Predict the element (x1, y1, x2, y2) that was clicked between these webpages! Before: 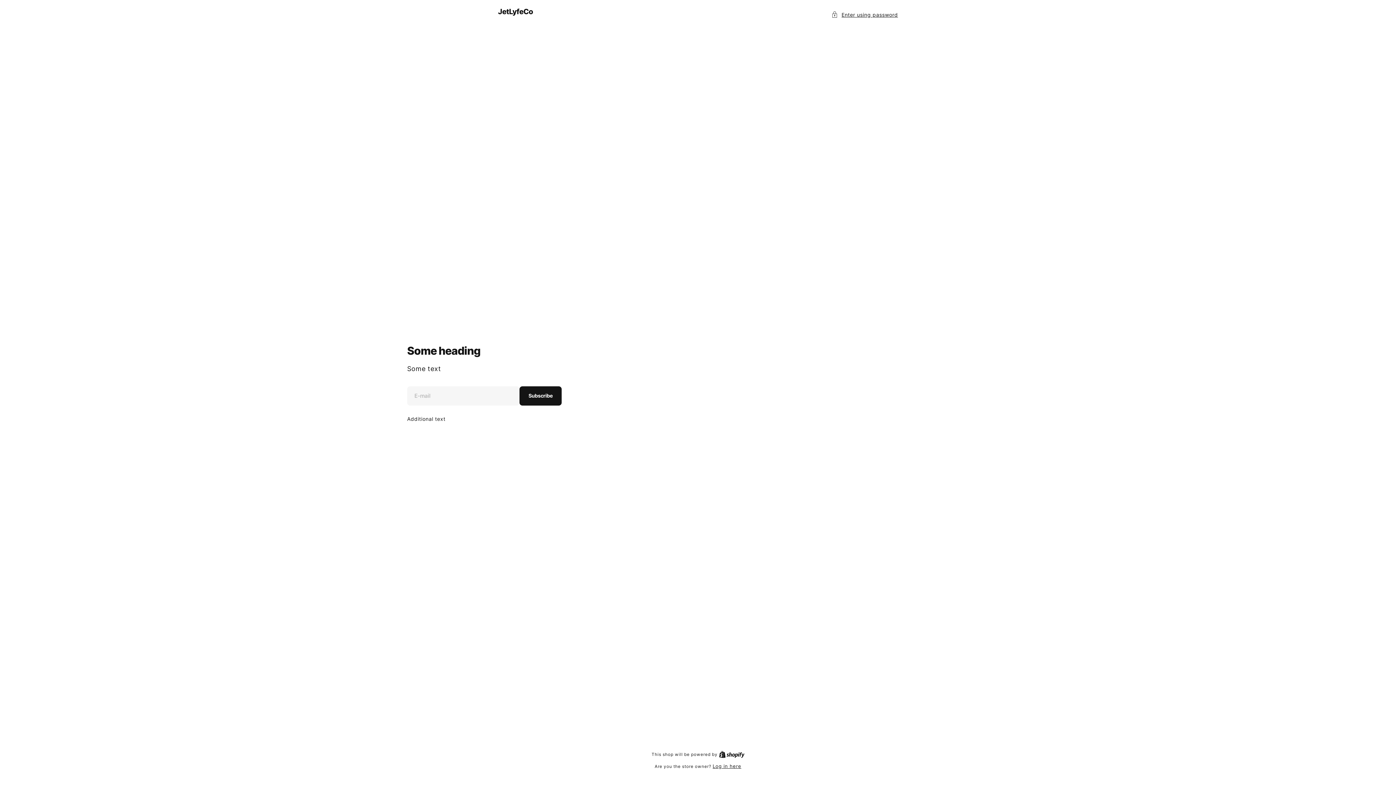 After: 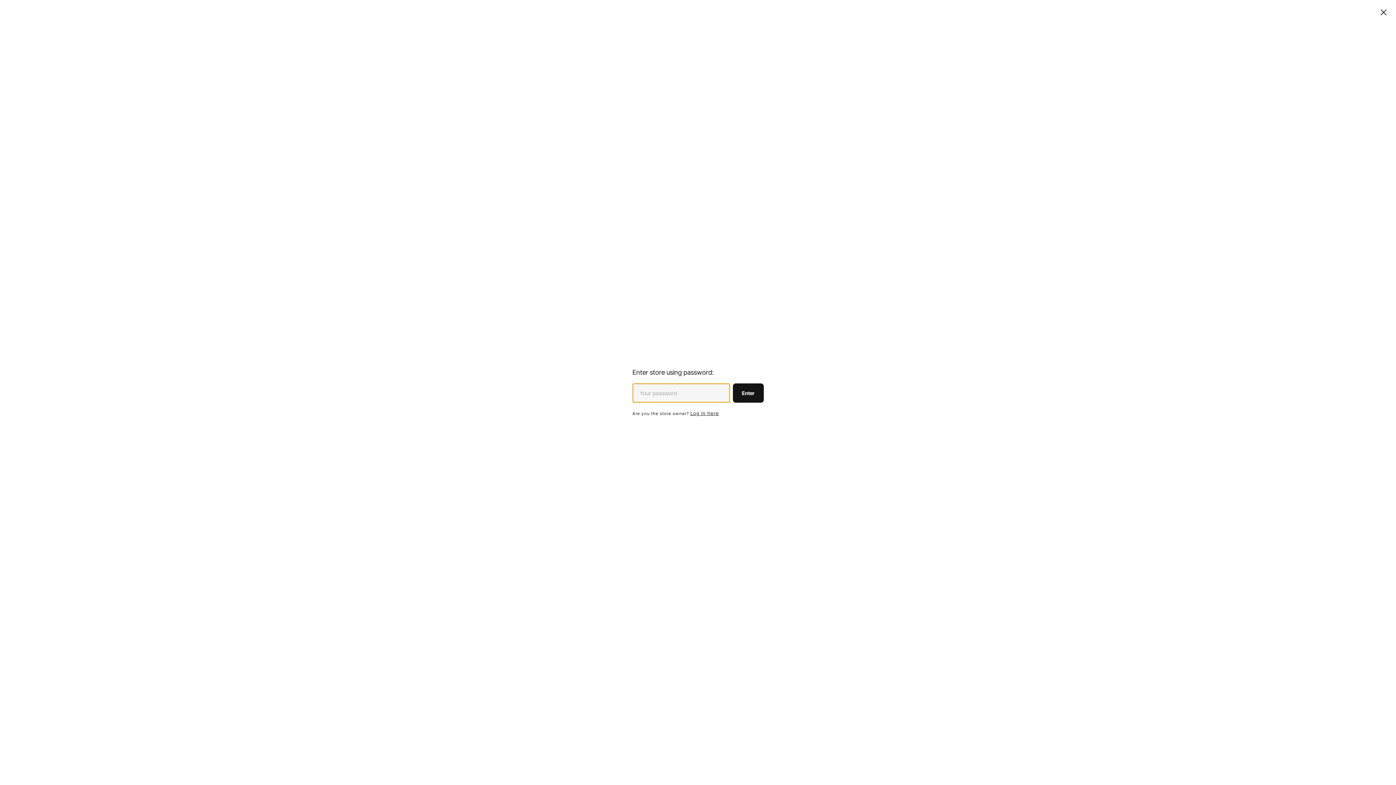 Action: label: Password modal bbox: (831, 10, 898, 19)